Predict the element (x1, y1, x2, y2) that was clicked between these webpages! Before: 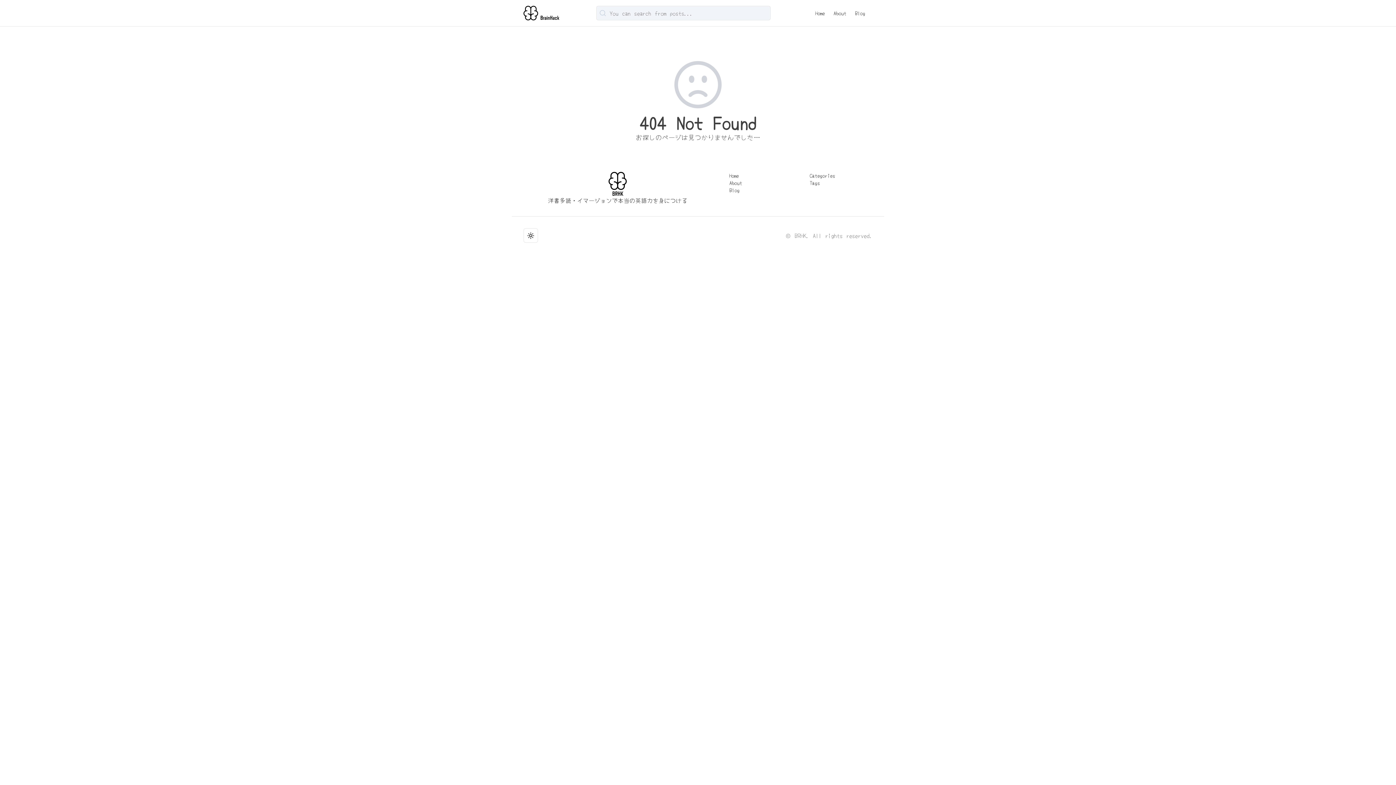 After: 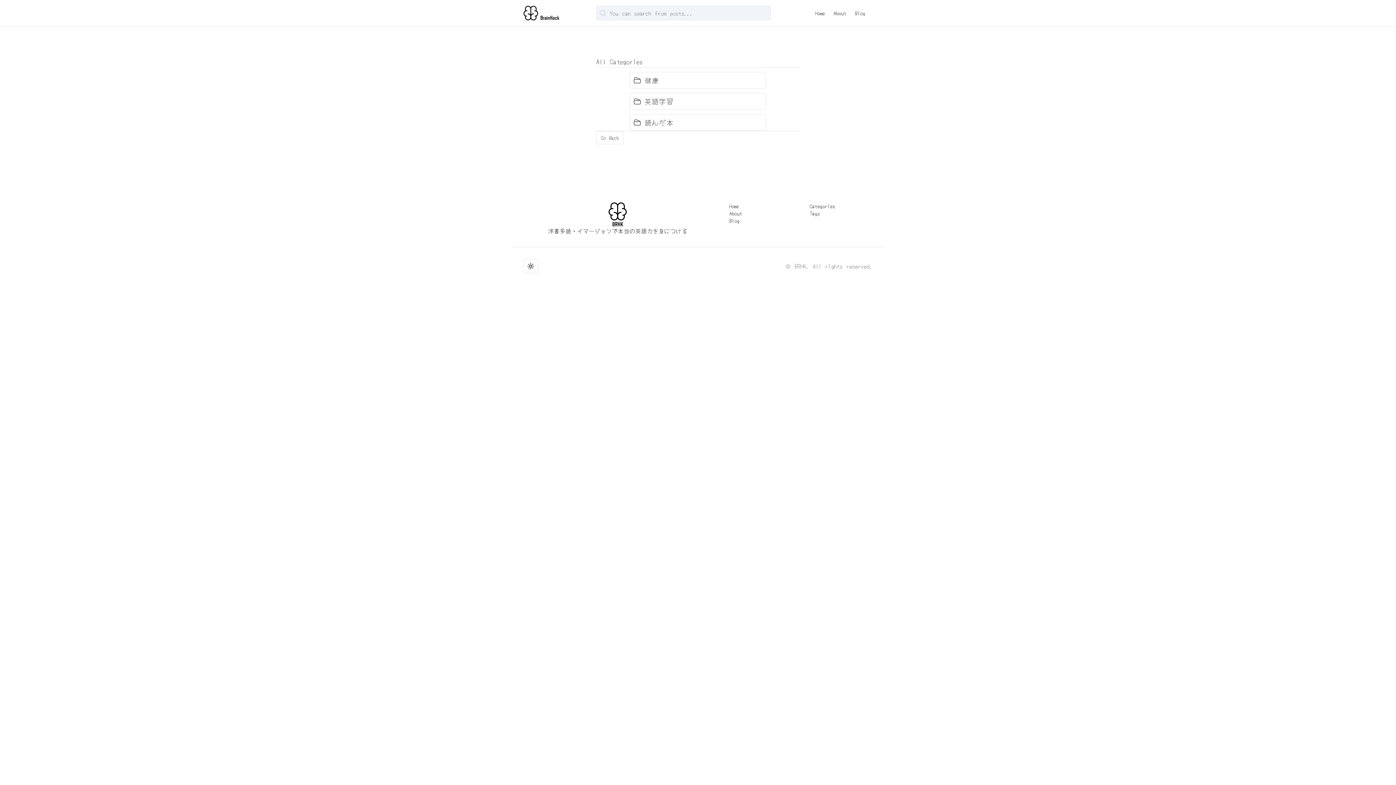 Action: label: Categories bbox: (809, 172, 872, 179)